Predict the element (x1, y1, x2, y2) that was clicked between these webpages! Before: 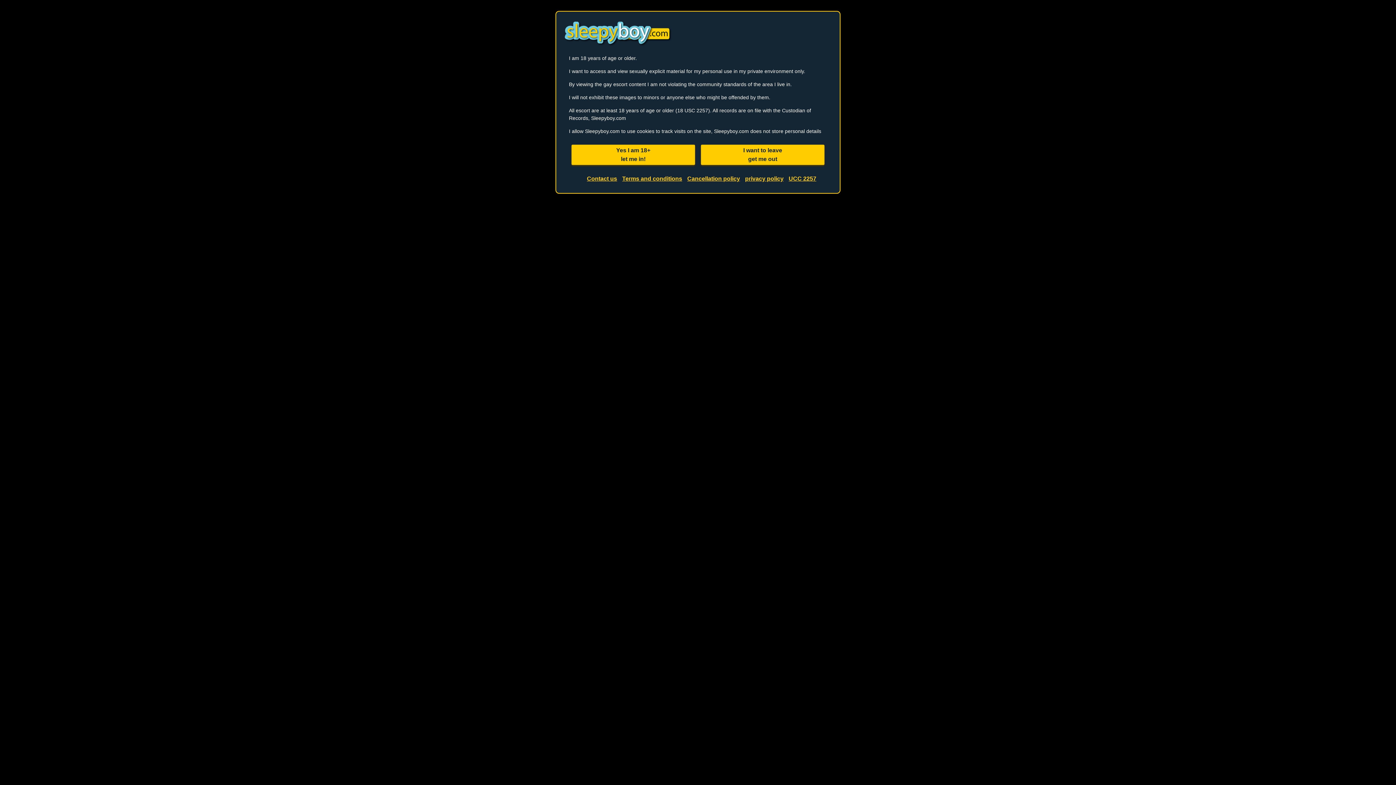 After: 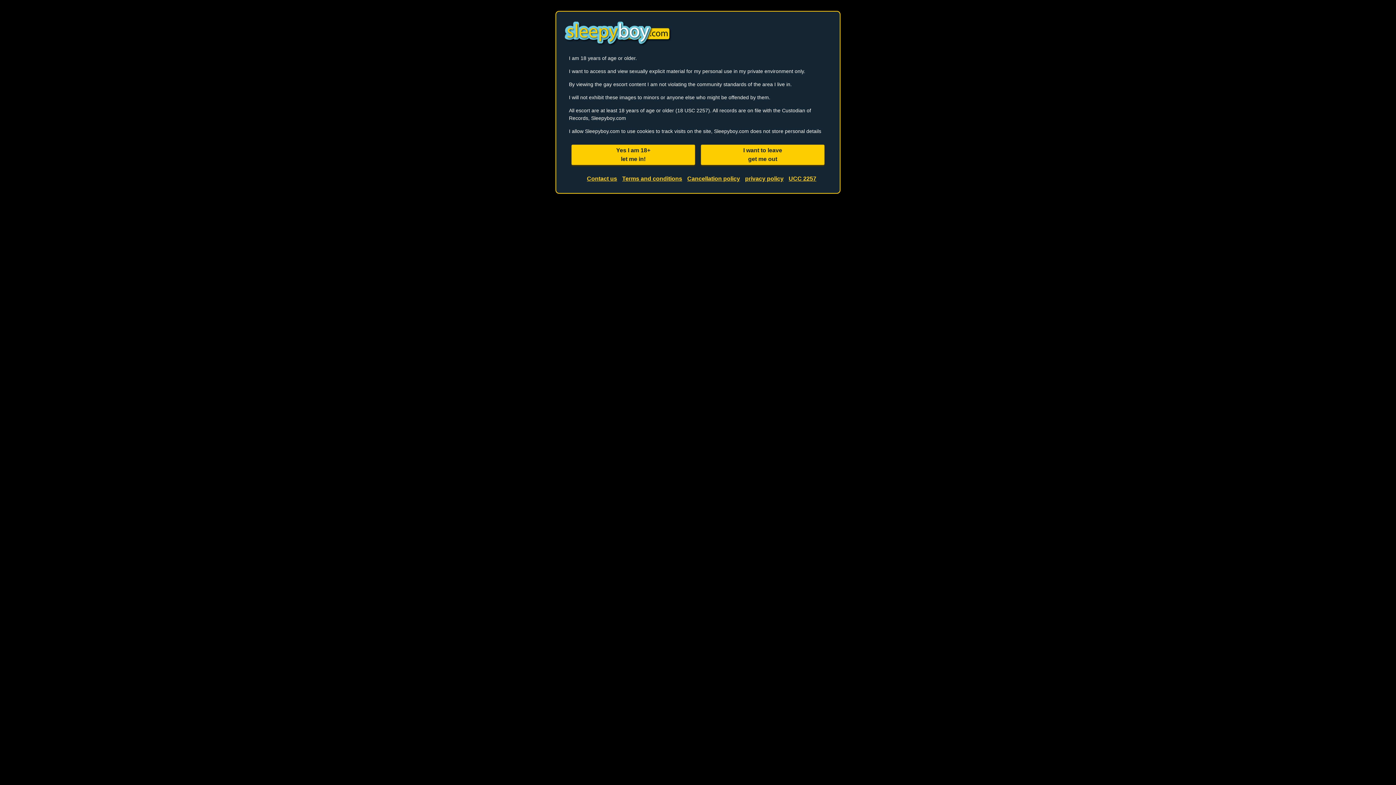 Action: label: Cancellation policy bbox: (683, 176, 740, 181)